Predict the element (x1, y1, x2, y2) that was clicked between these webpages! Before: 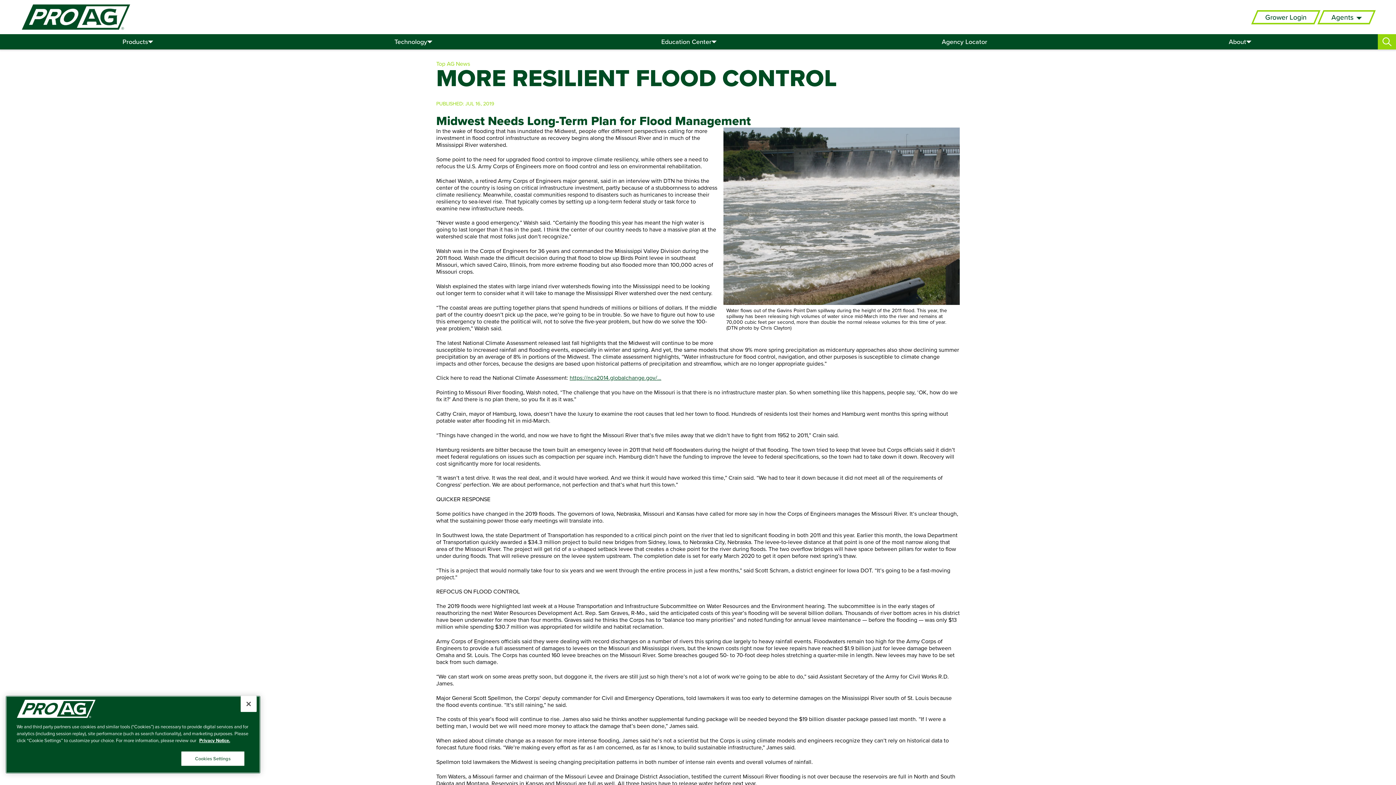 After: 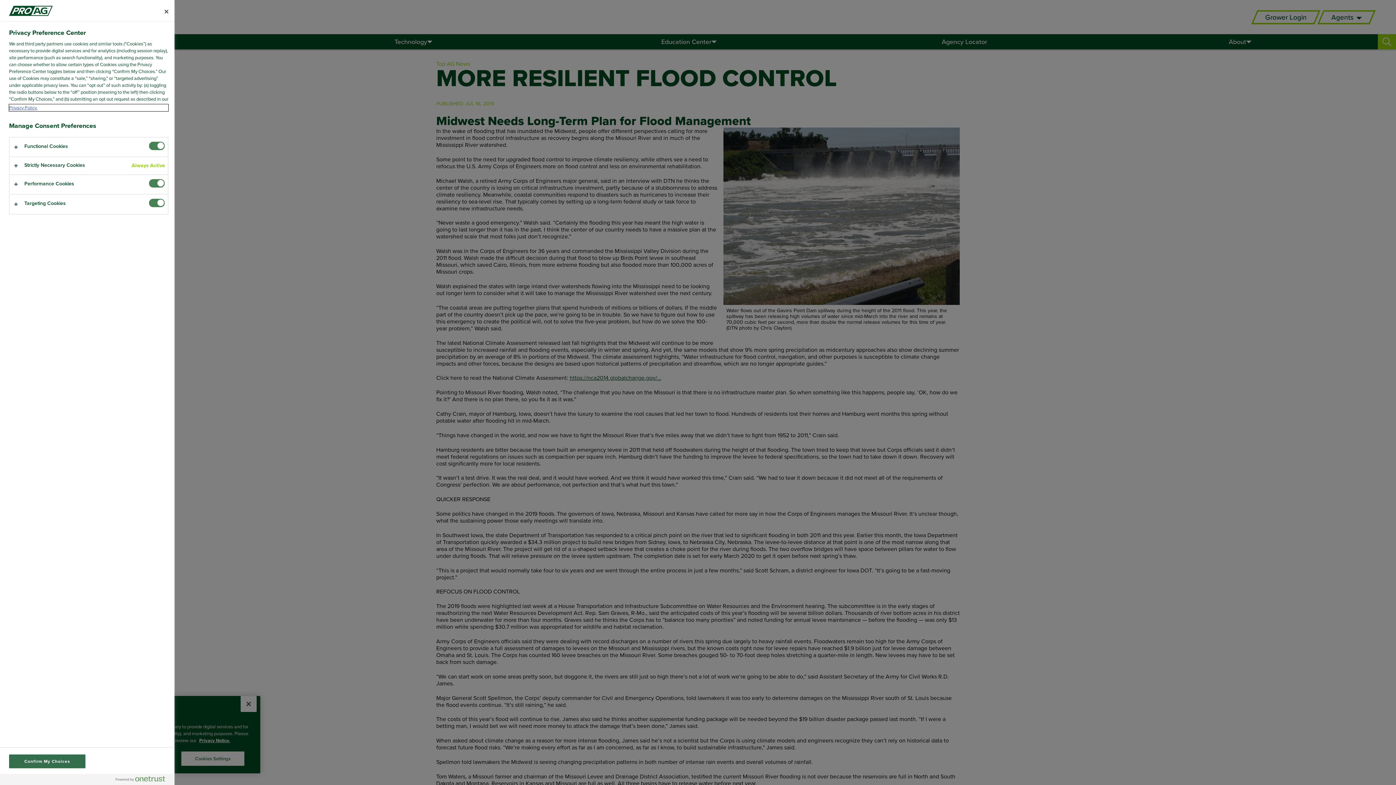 Action: bbox: (181, 751, 244, 766) label: Cookies Settings